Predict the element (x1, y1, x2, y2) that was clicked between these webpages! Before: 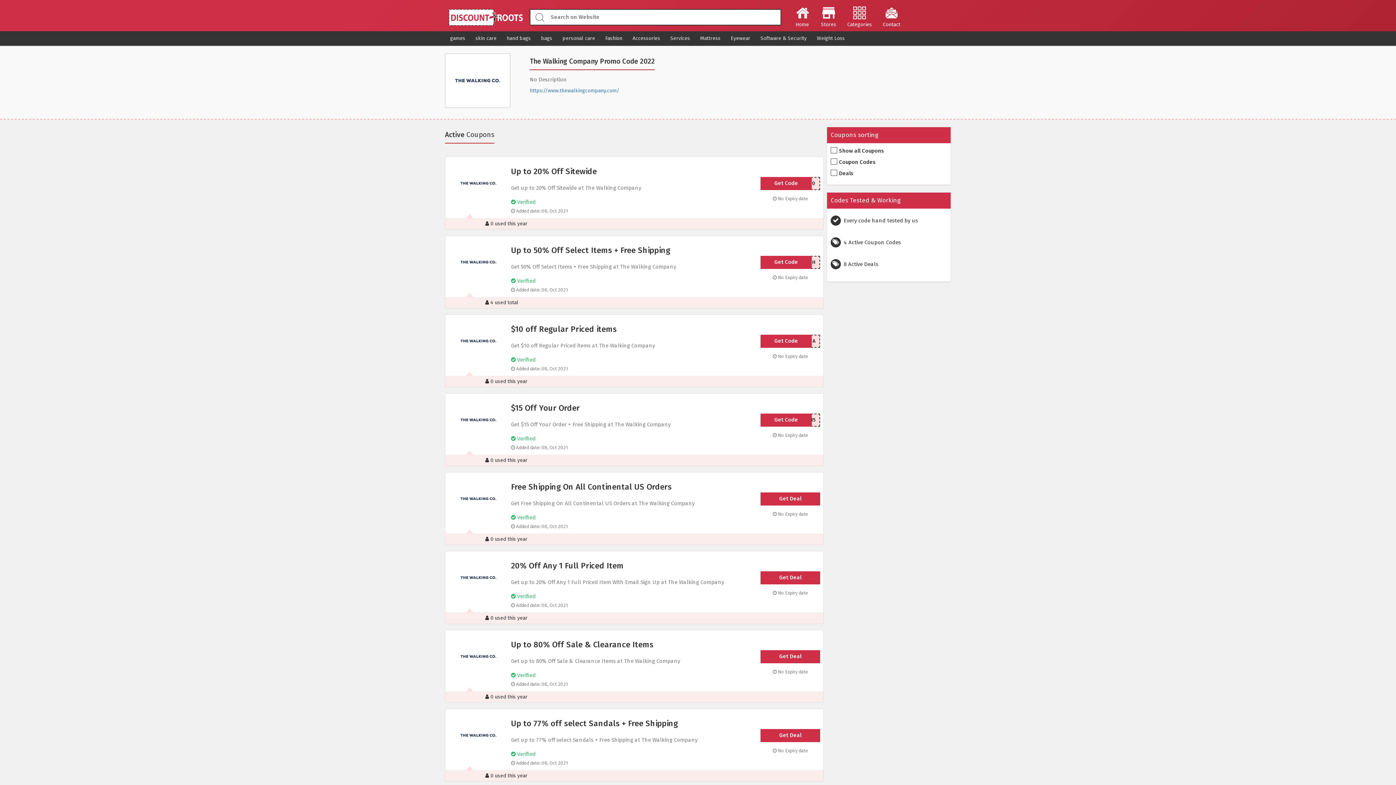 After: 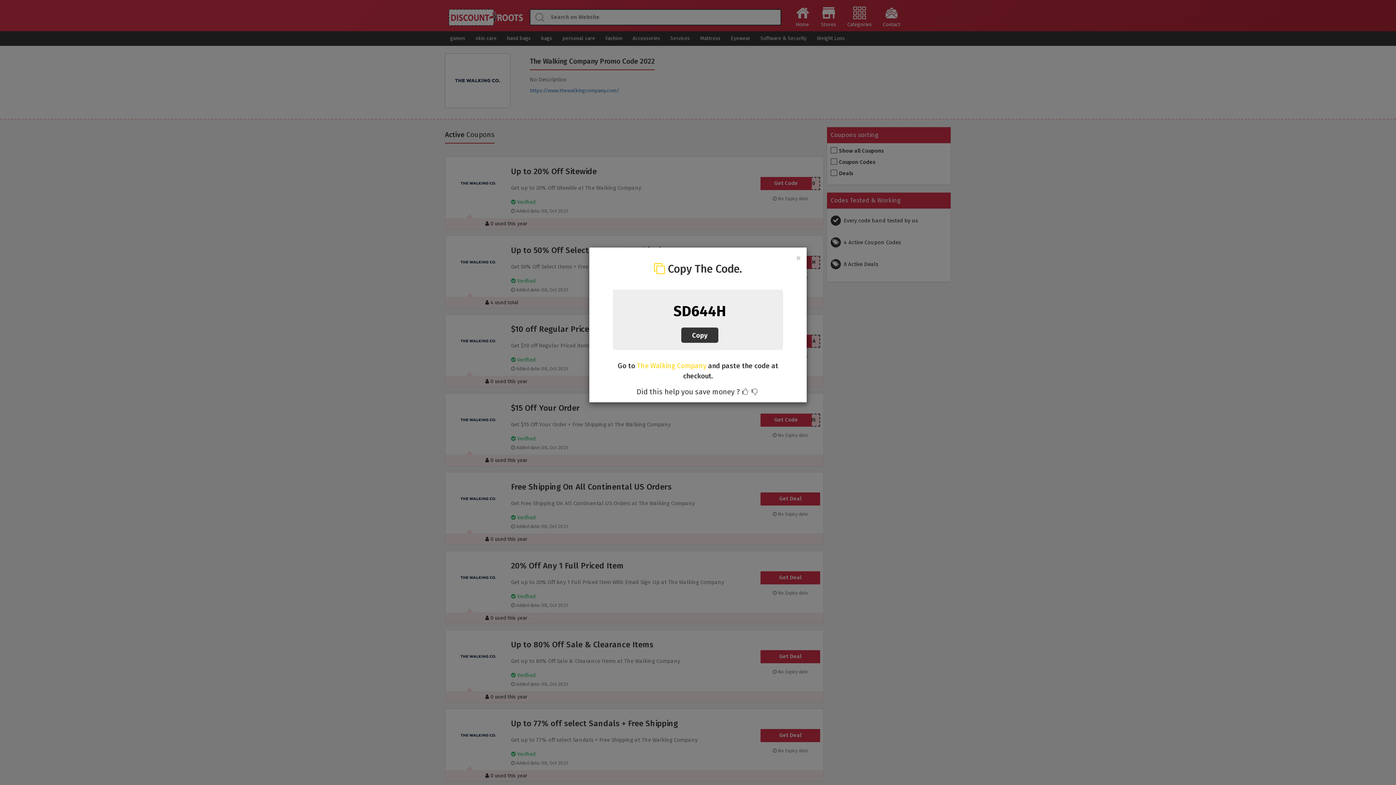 Action: bbox: (760, 256, 820, 269) label: SD644H
Get Code